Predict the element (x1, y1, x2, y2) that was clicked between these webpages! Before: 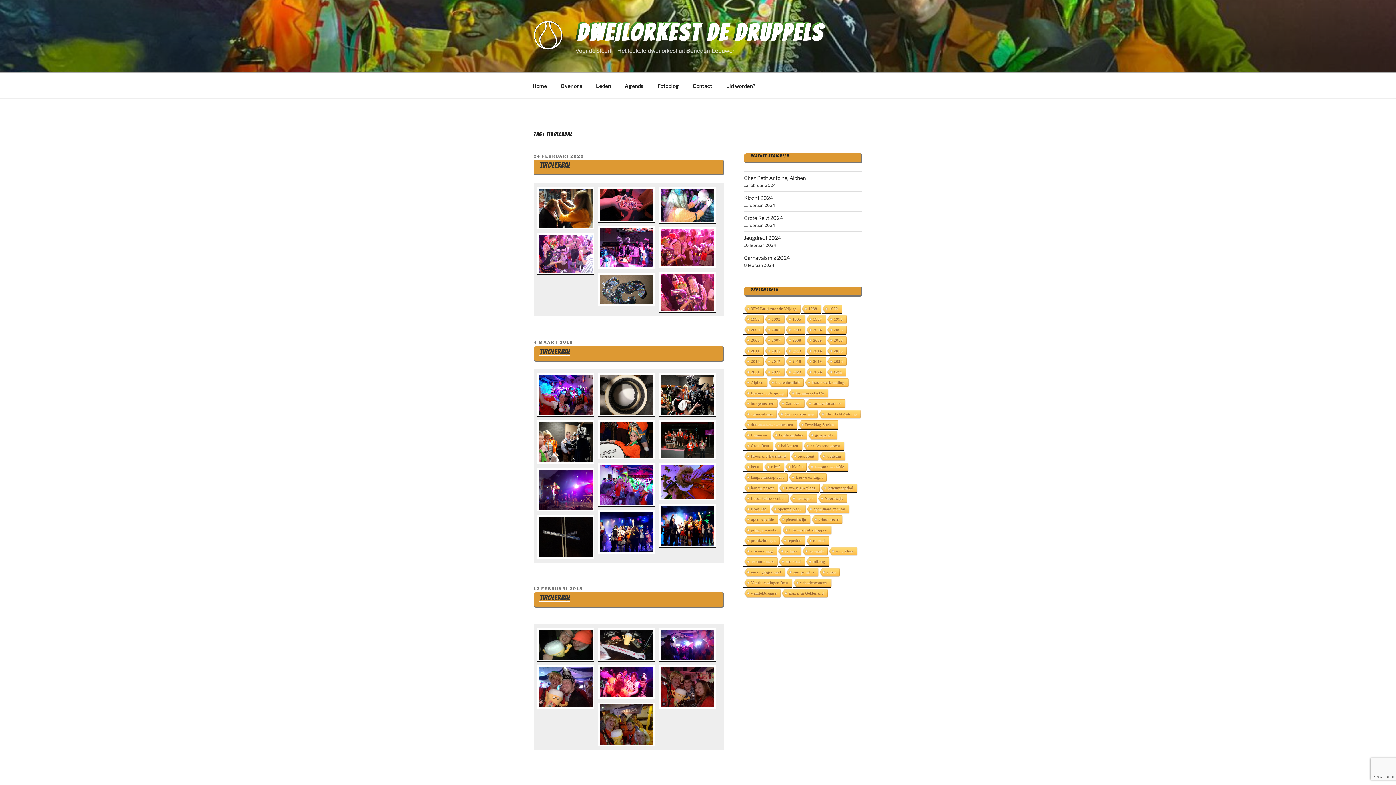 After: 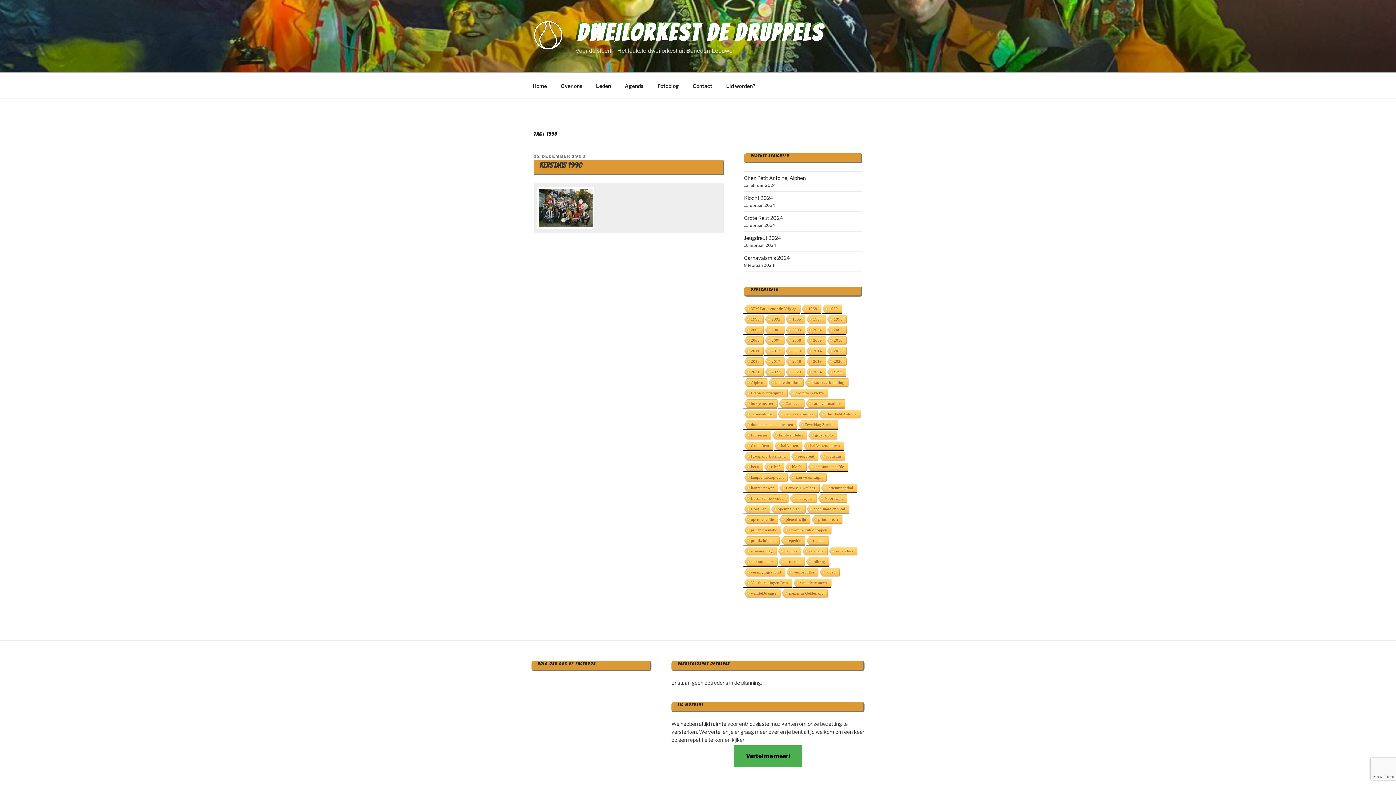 Action: bbox: (743, 315, 763, 324) label: 1990